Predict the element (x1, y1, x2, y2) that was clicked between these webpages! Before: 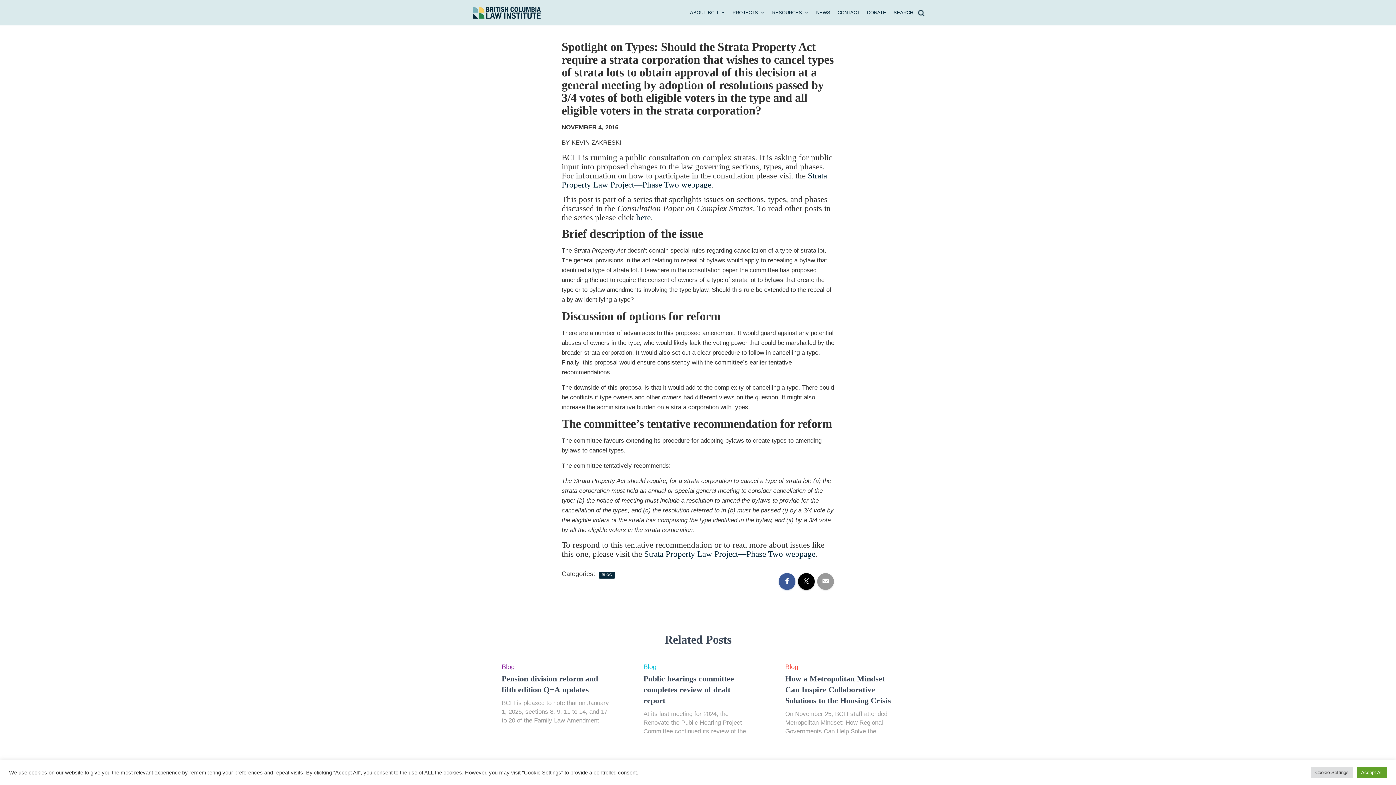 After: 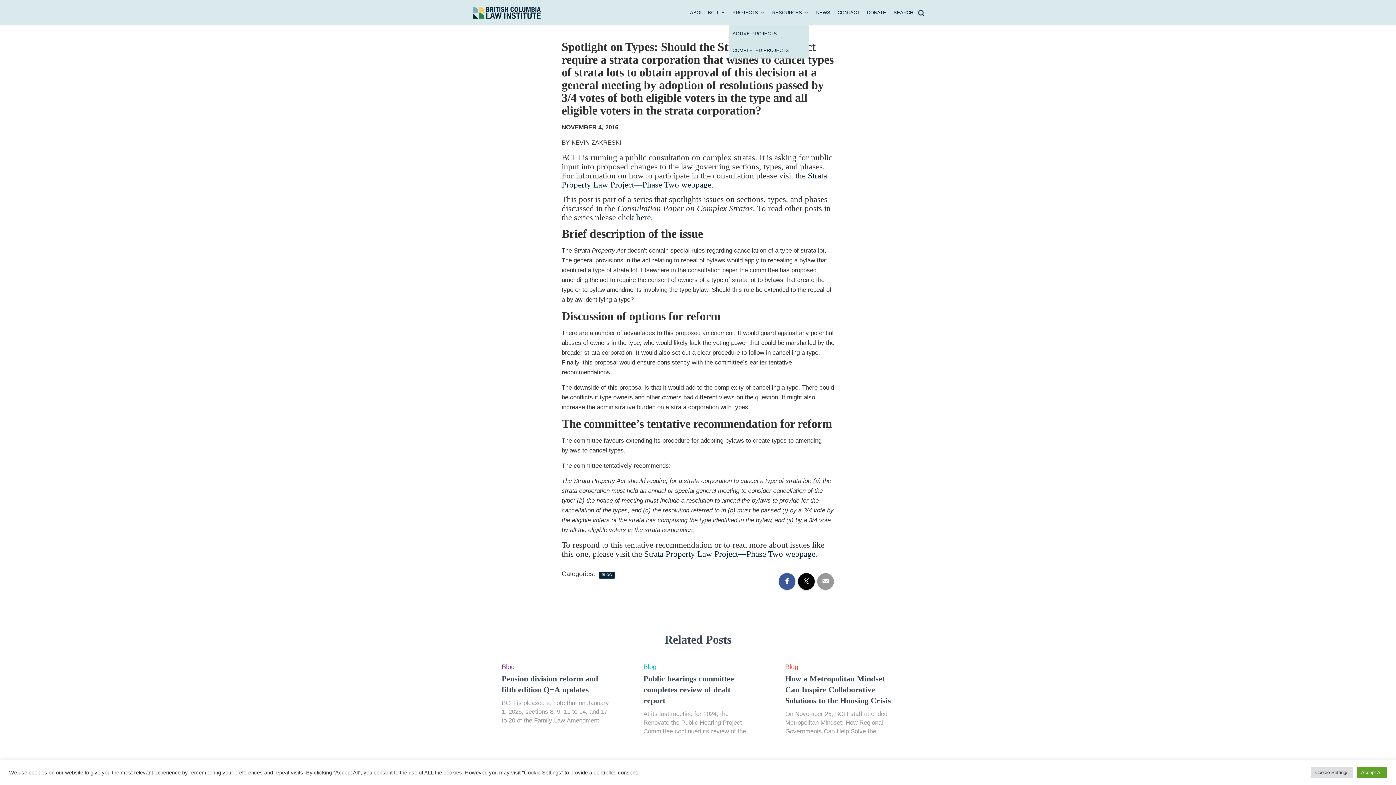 Action: bbox: (729, 0, 768, 25) label: PROJECTS